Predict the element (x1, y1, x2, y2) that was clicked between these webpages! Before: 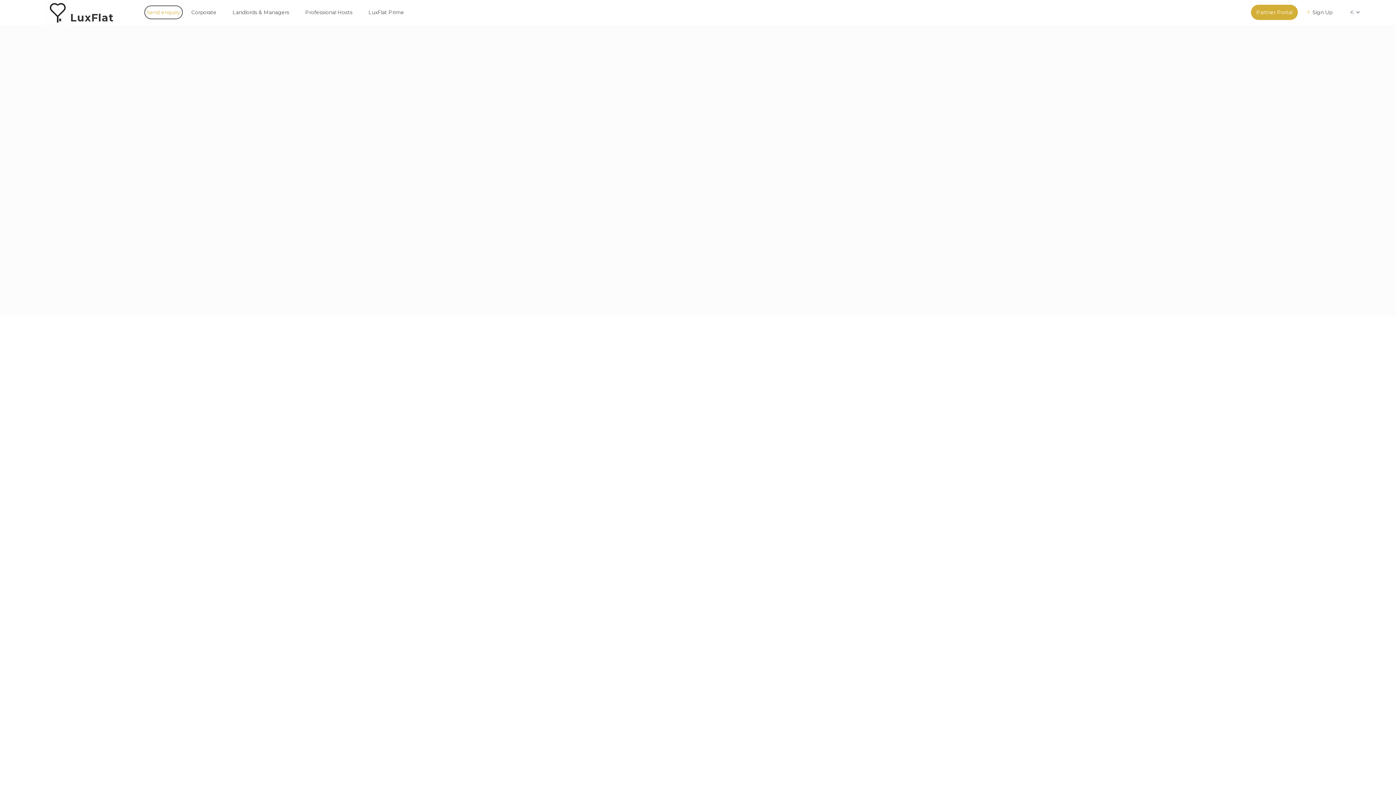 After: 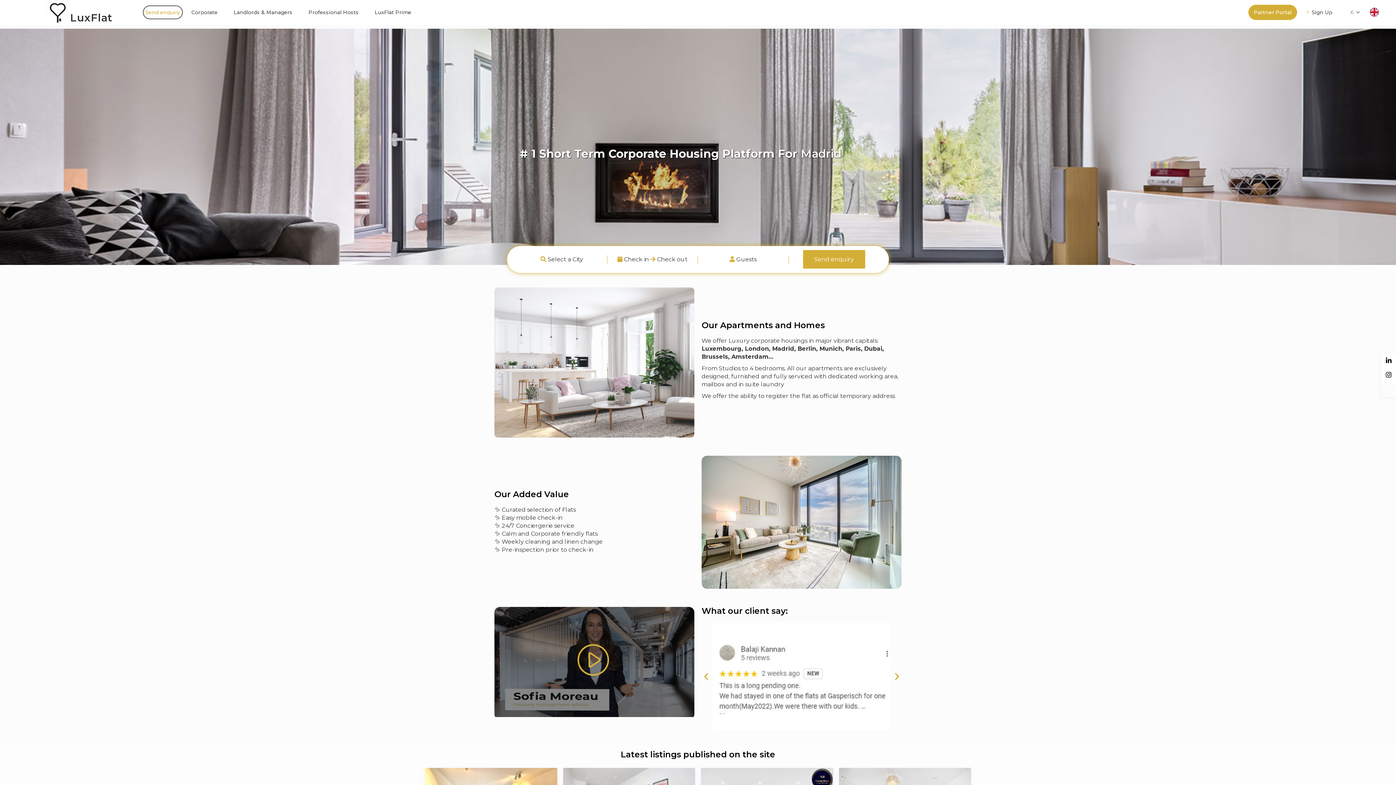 Action: bbox: (45, 0, 70, 24)